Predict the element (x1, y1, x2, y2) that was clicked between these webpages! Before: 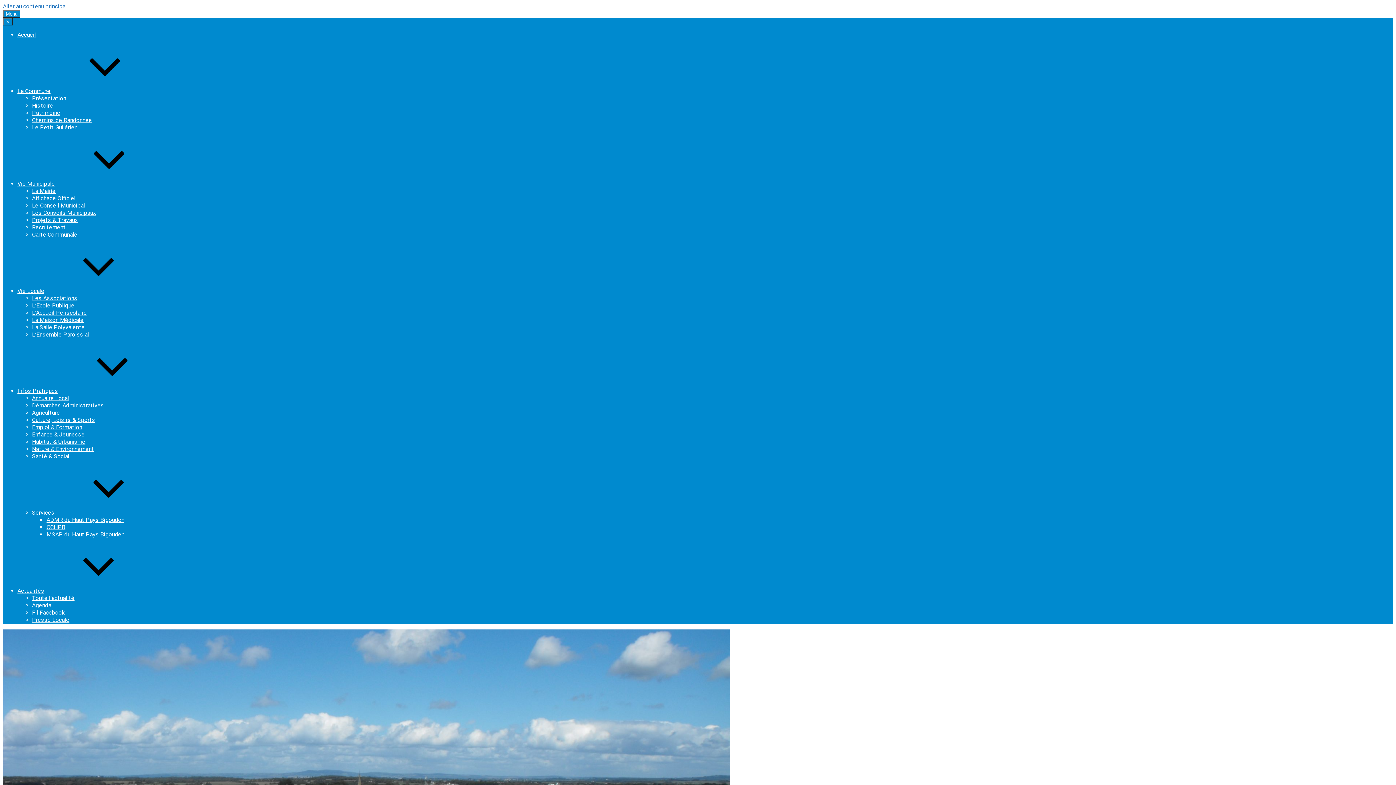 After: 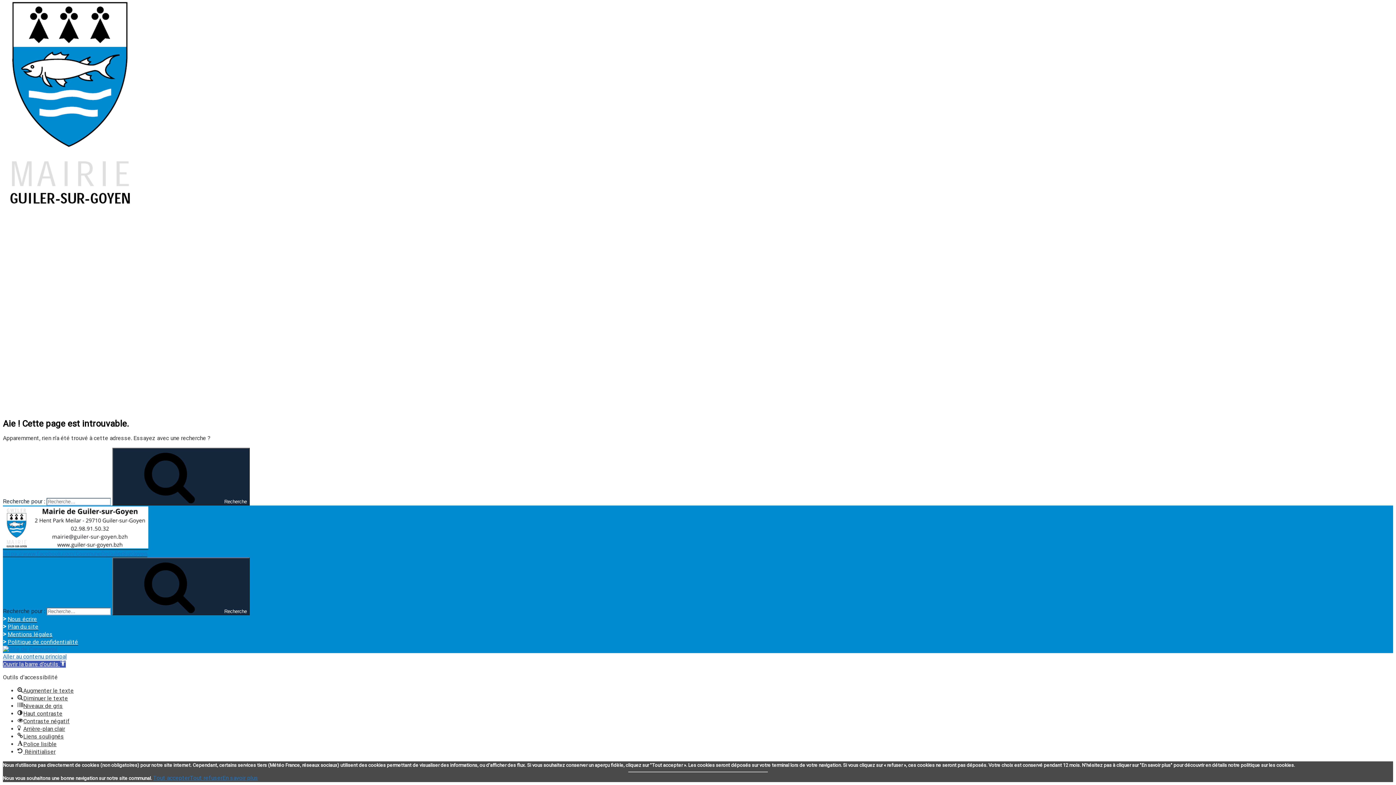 Action: label: Aller au contenu principal bbox: (2, 2, 66, 9)